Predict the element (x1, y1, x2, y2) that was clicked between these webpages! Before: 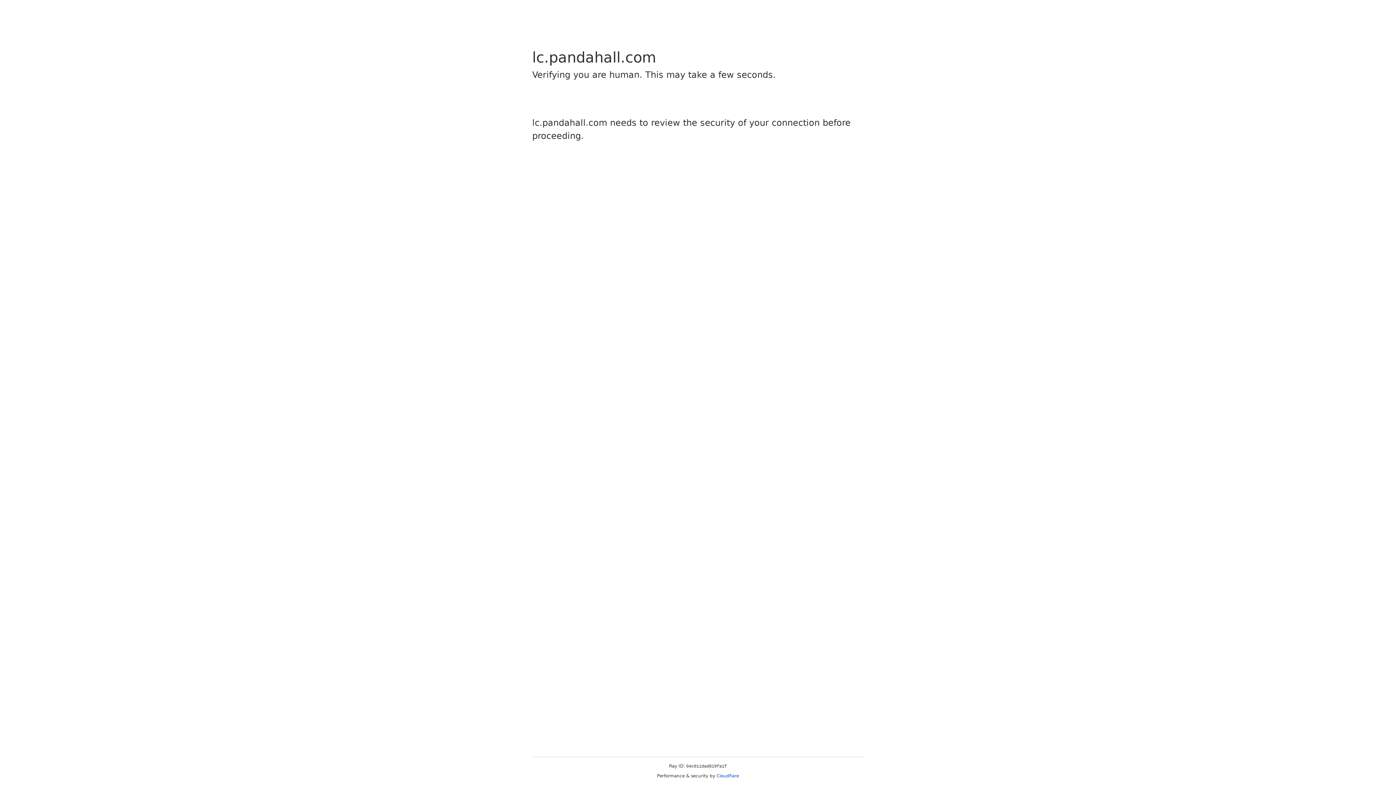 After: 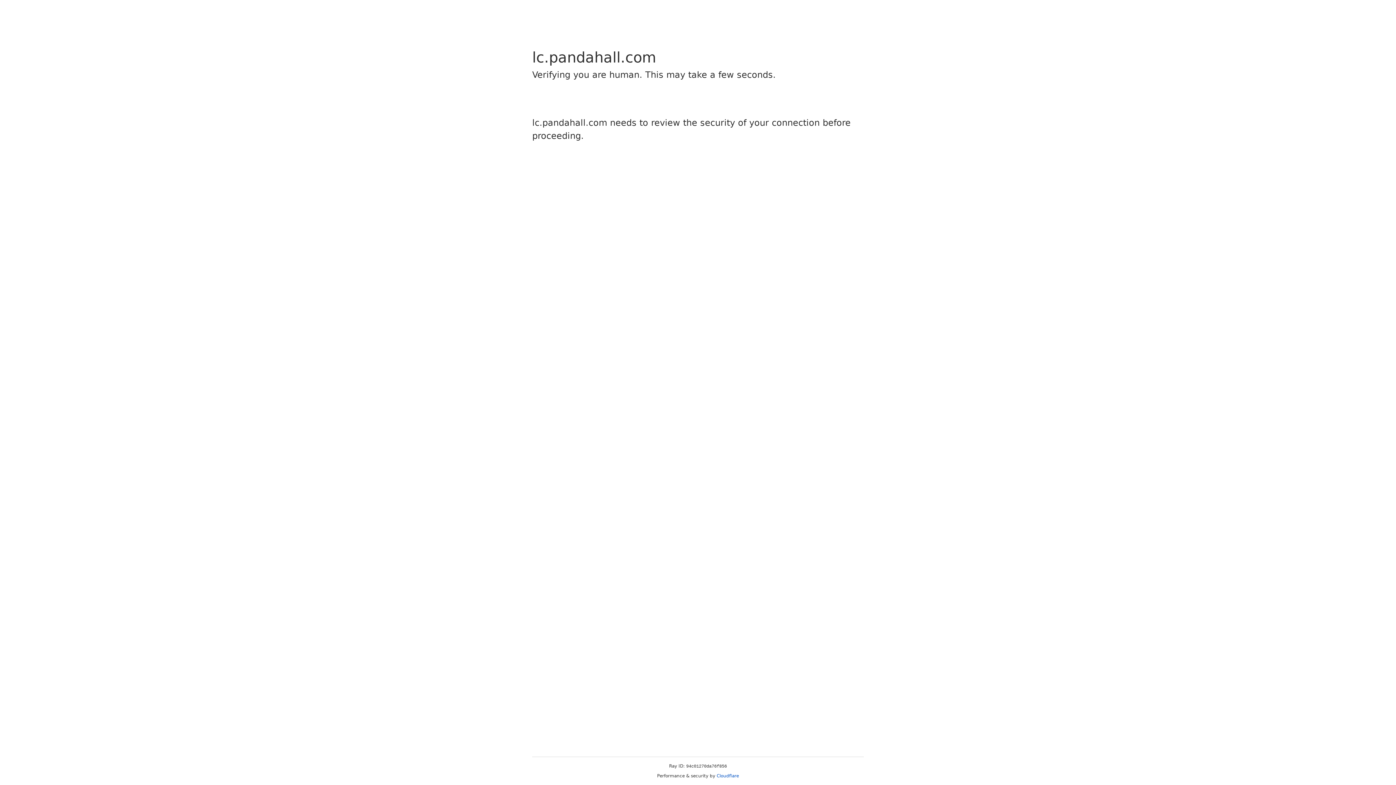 Action: label: Cloudflare bbox: (716, 773, 739, 778)